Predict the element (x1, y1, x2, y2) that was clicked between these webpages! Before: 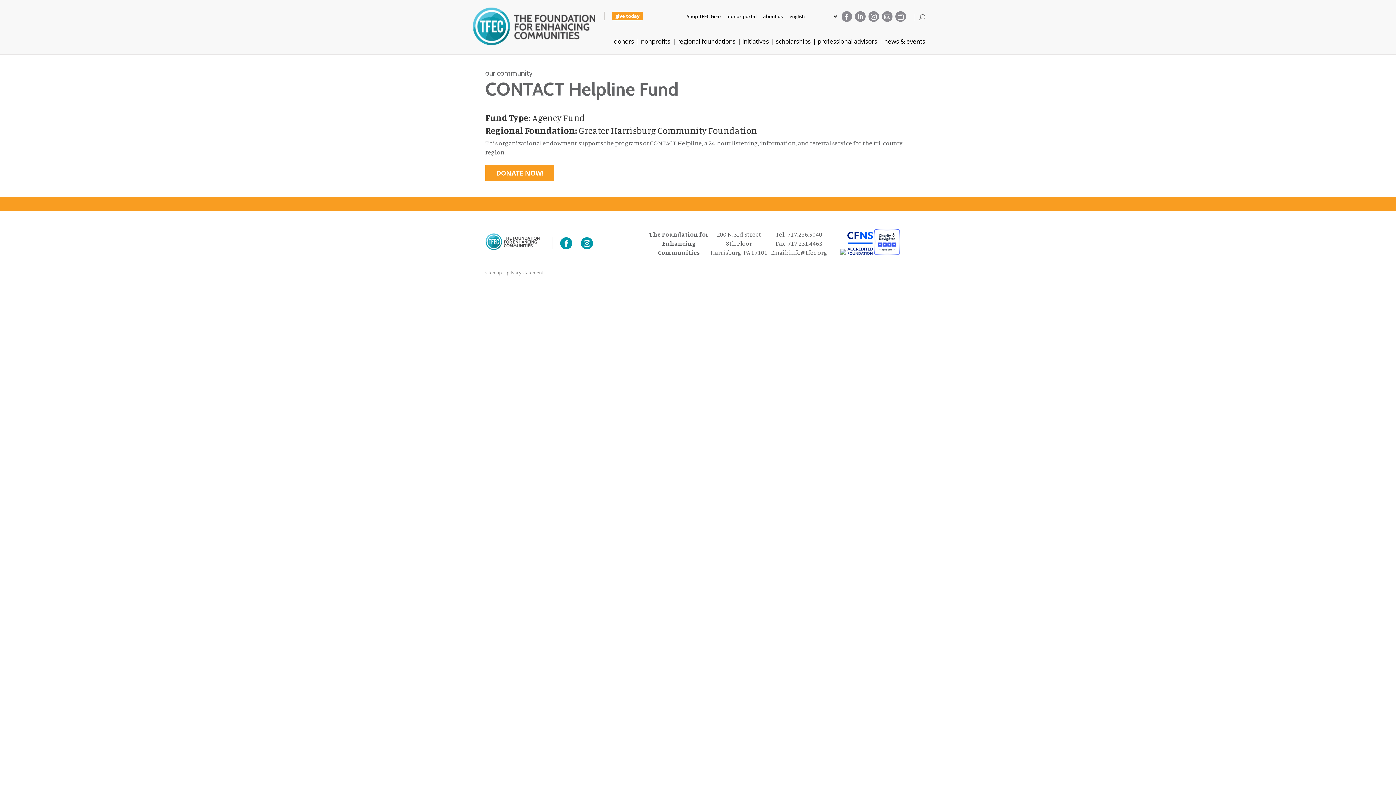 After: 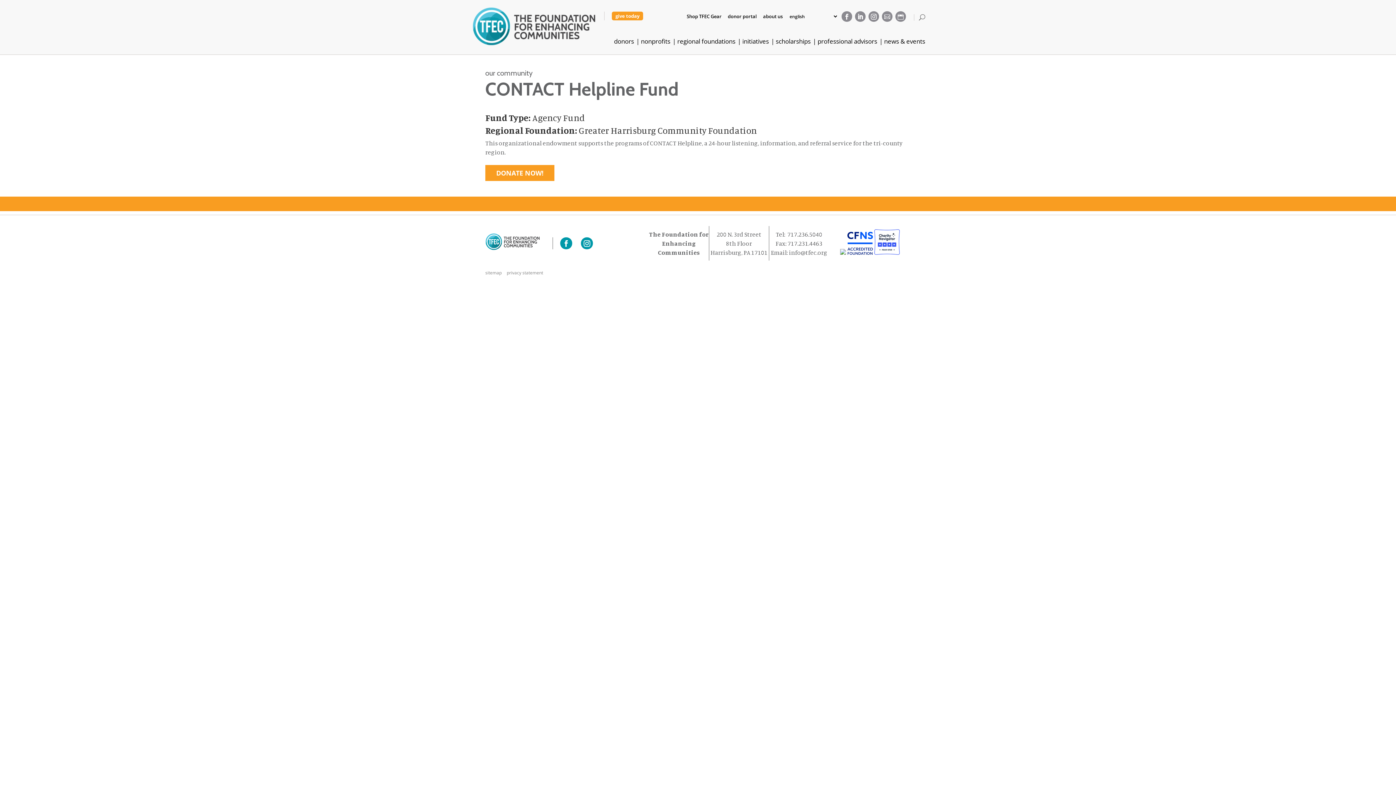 Action: label: DONATE NOW! bbox: (485, 165, 554, 181)